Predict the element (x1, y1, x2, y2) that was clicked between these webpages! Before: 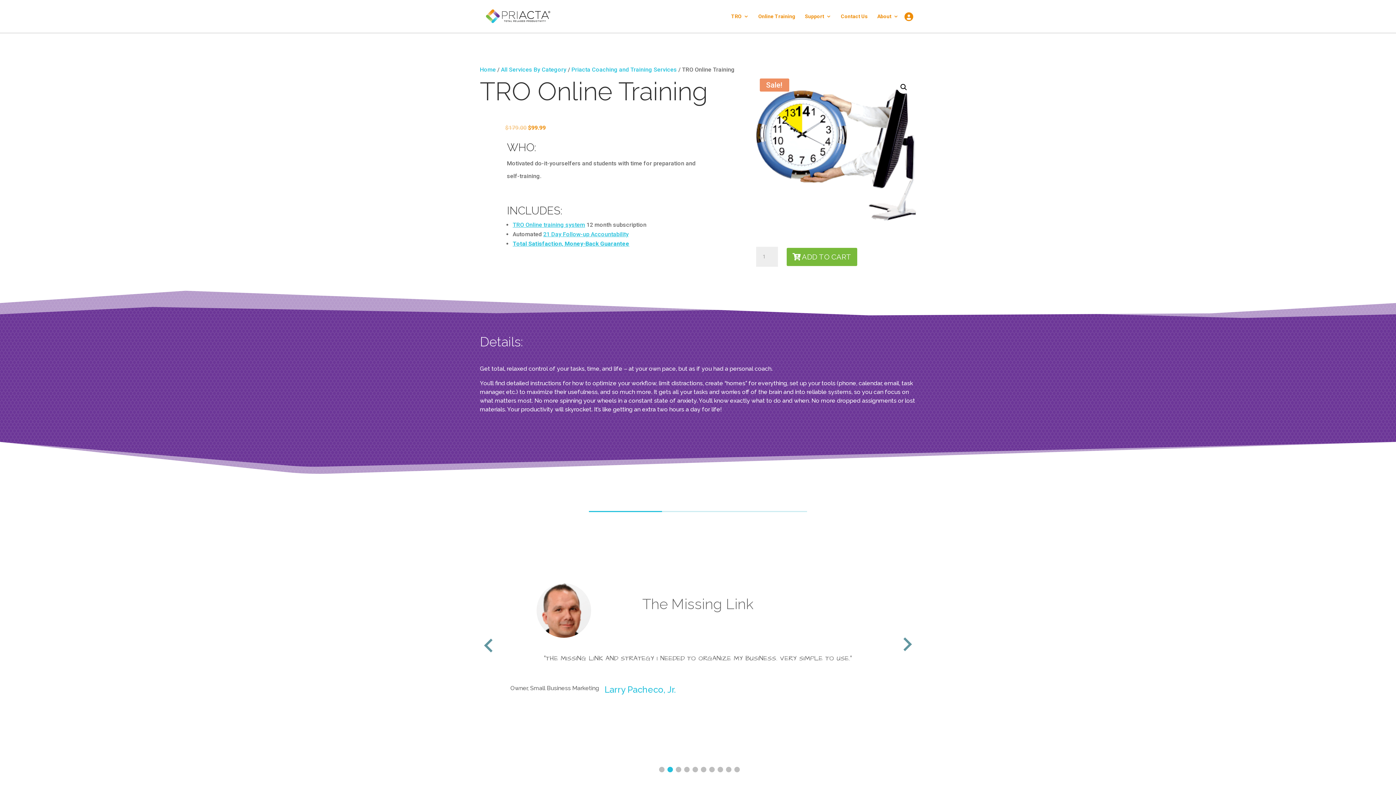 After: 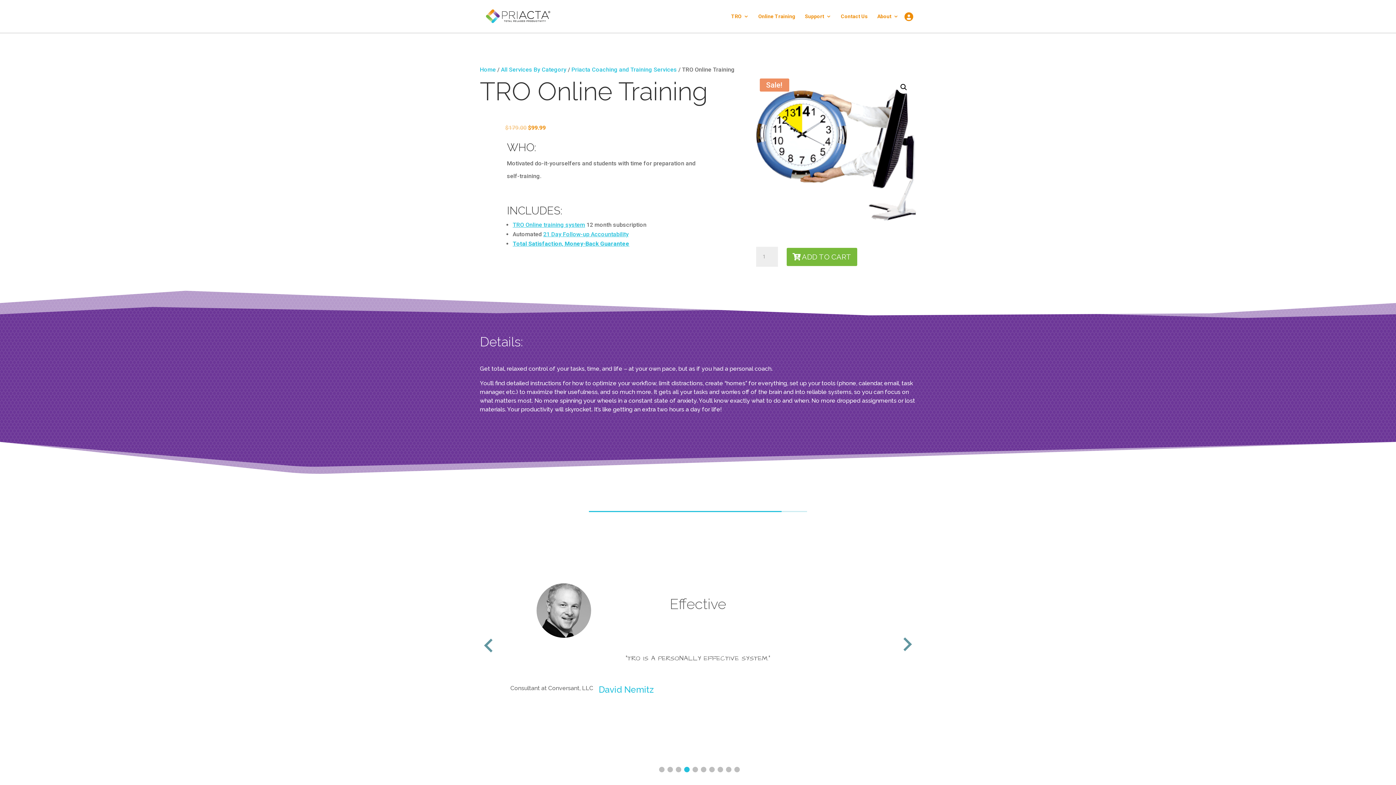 Action: bbox: (512, 240, 629, 247) label: Total Satisfaction, Money-Back Guarantee